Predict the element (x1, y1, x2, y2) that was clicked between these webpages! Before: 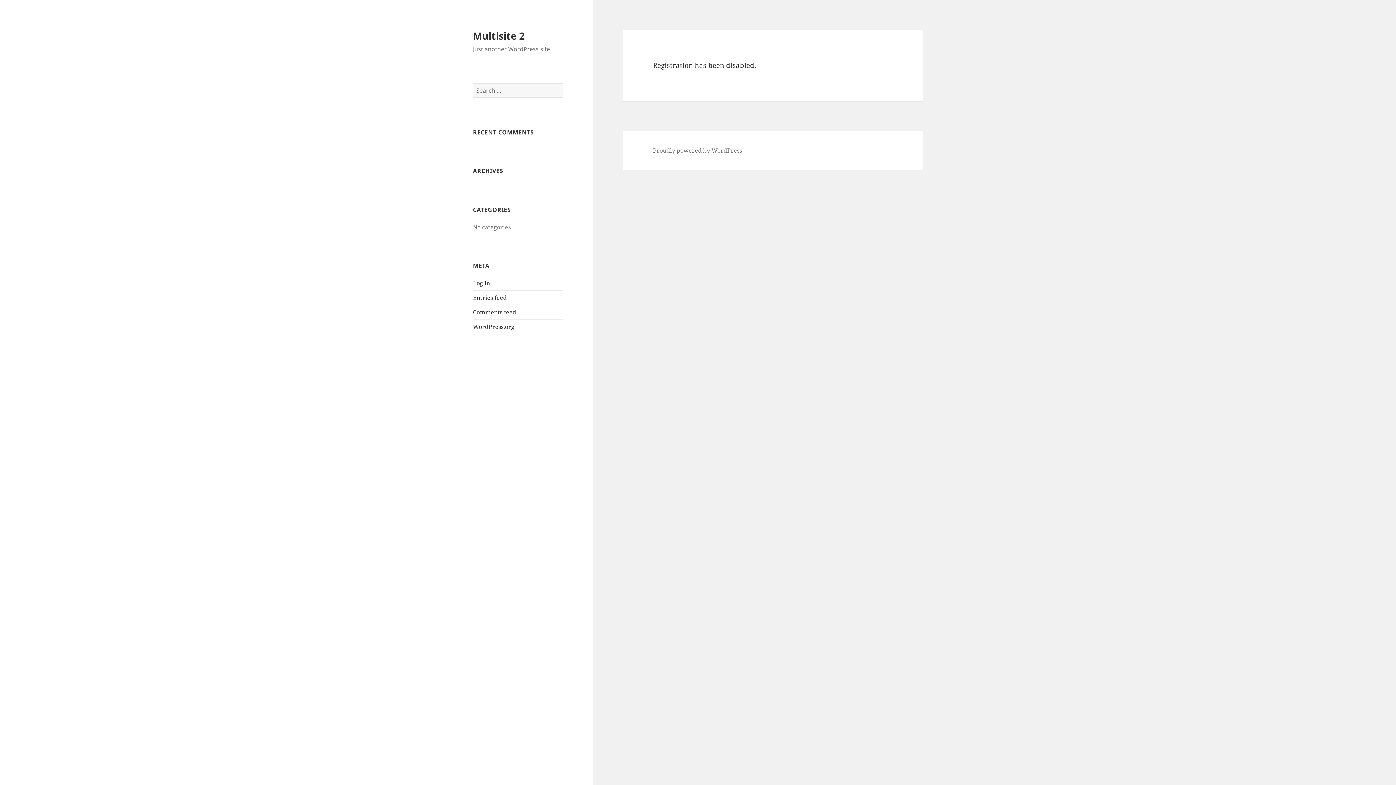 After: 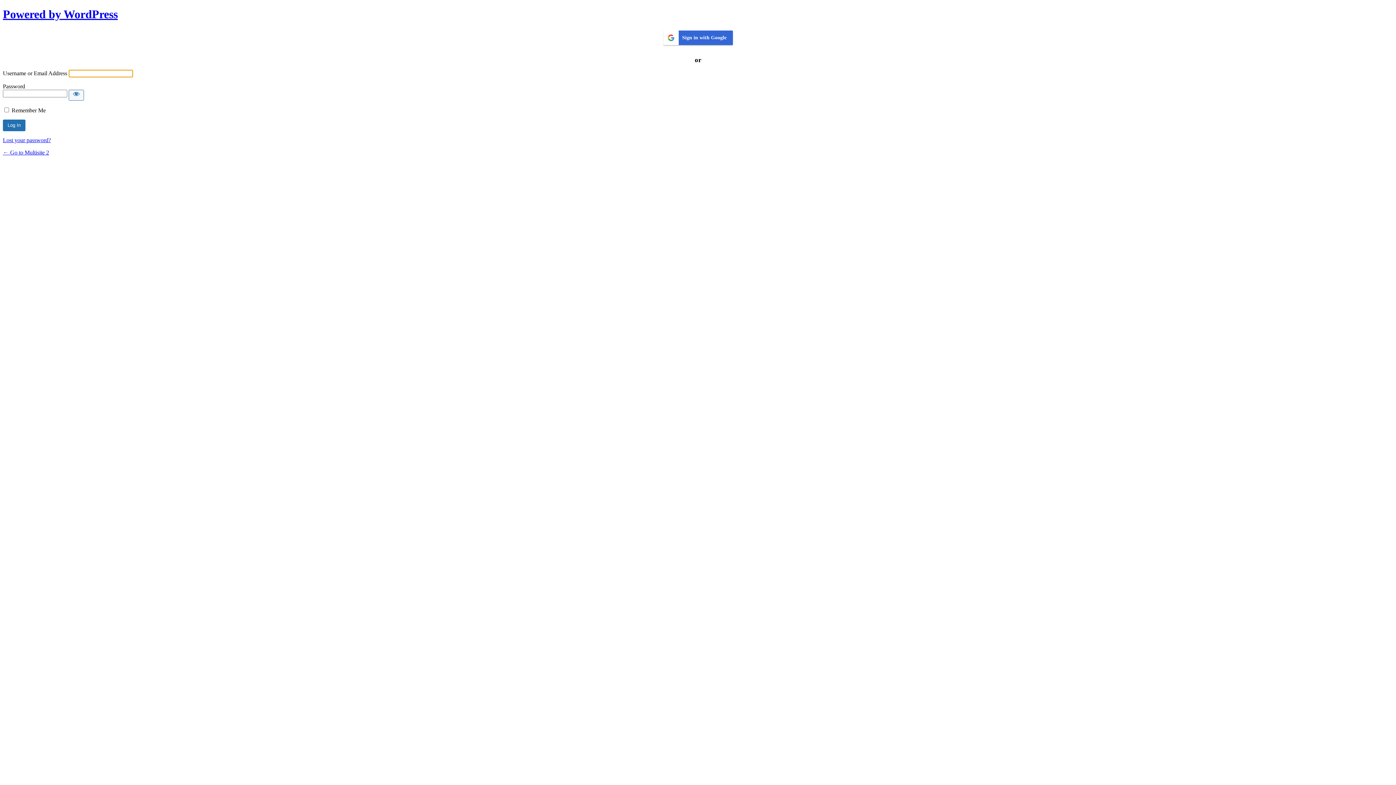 Action: bbox: (473, 279, 490, 287) label: Log in